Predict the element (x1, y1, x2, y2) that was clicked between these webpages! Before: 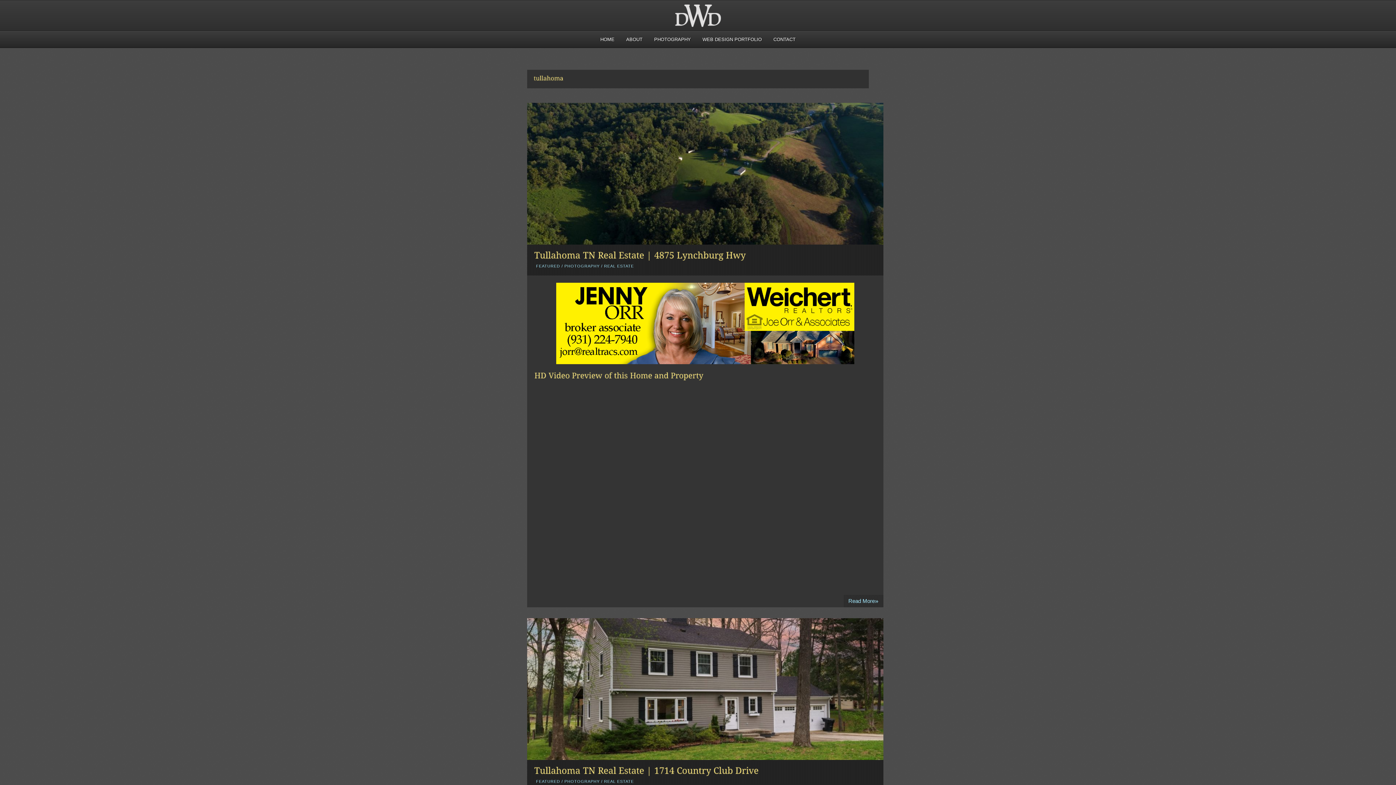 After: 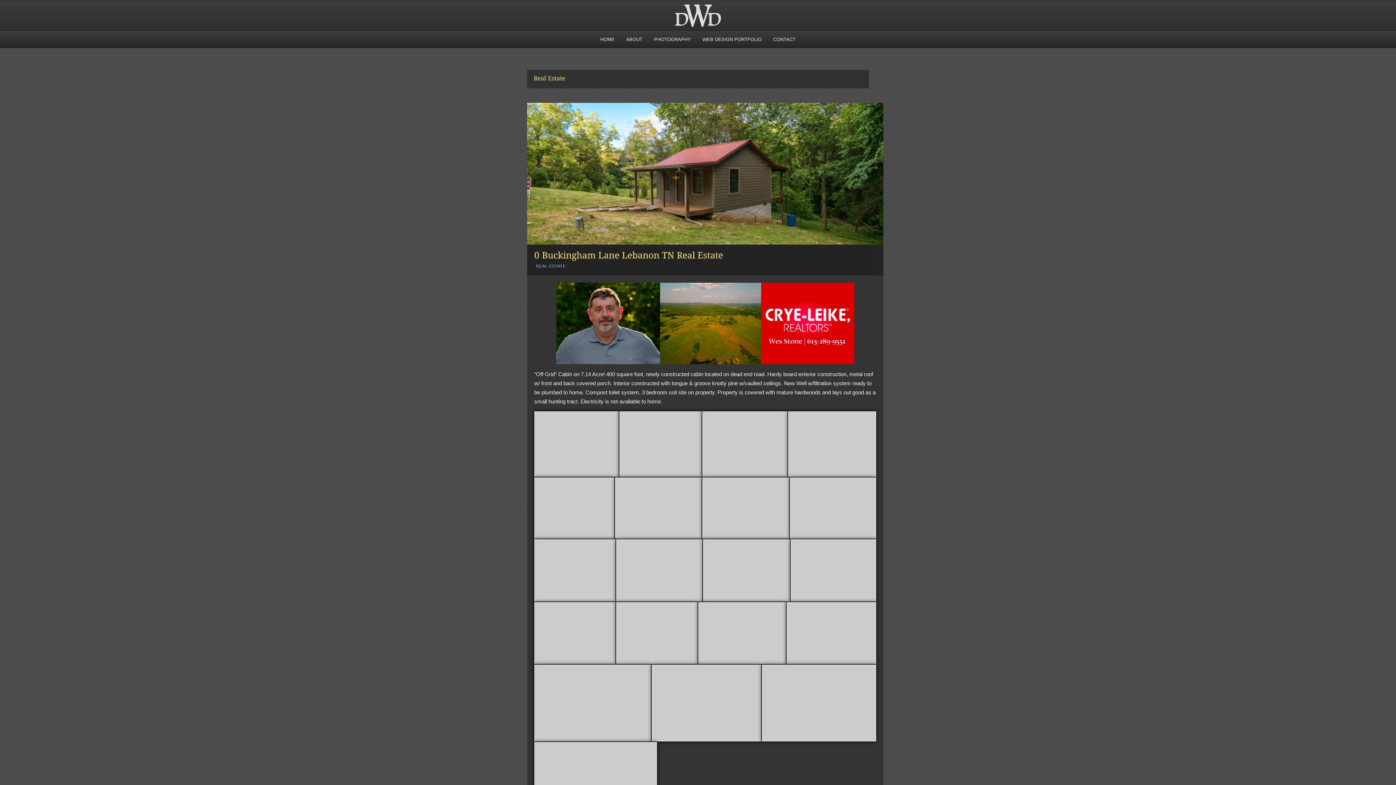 Action: bbox: (604, 263, 634, 268) label: REAL ESTATE